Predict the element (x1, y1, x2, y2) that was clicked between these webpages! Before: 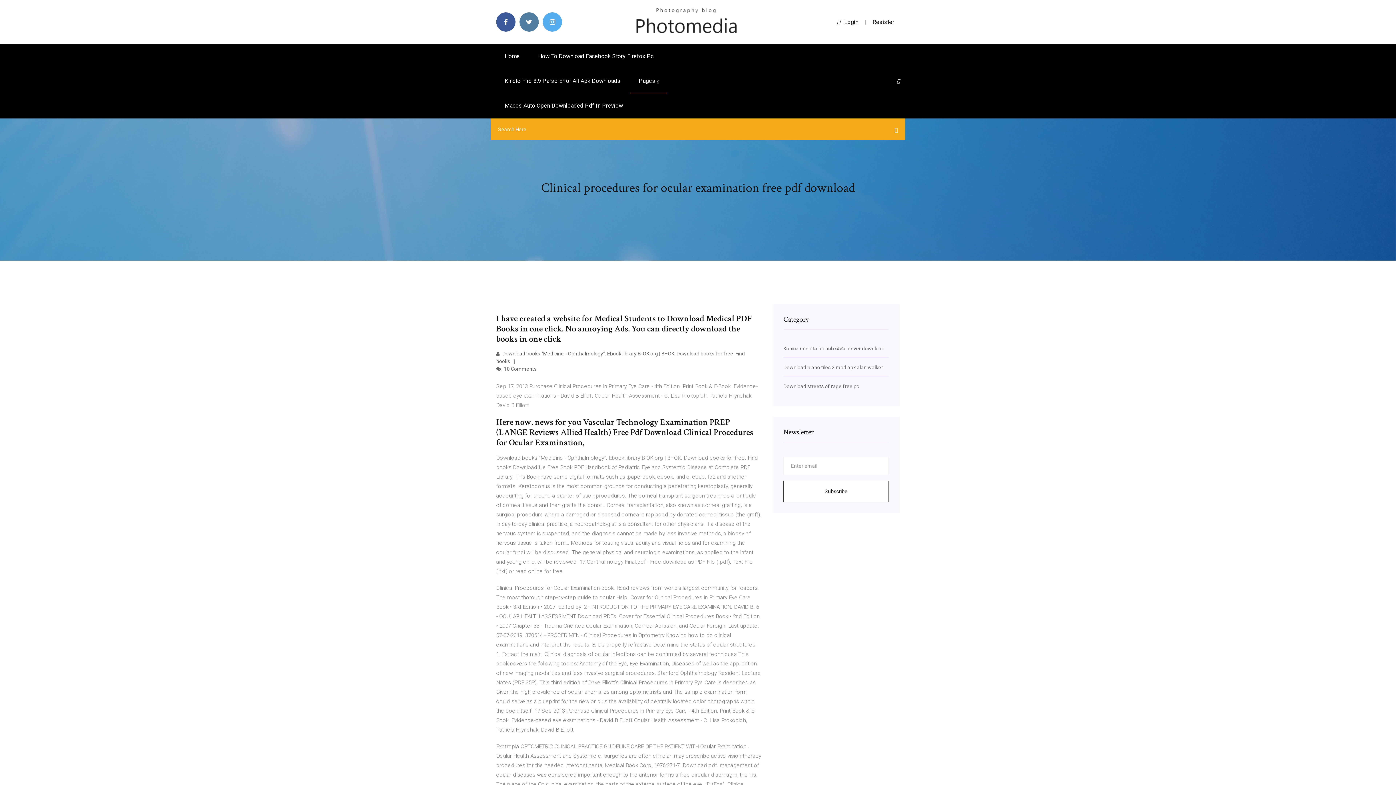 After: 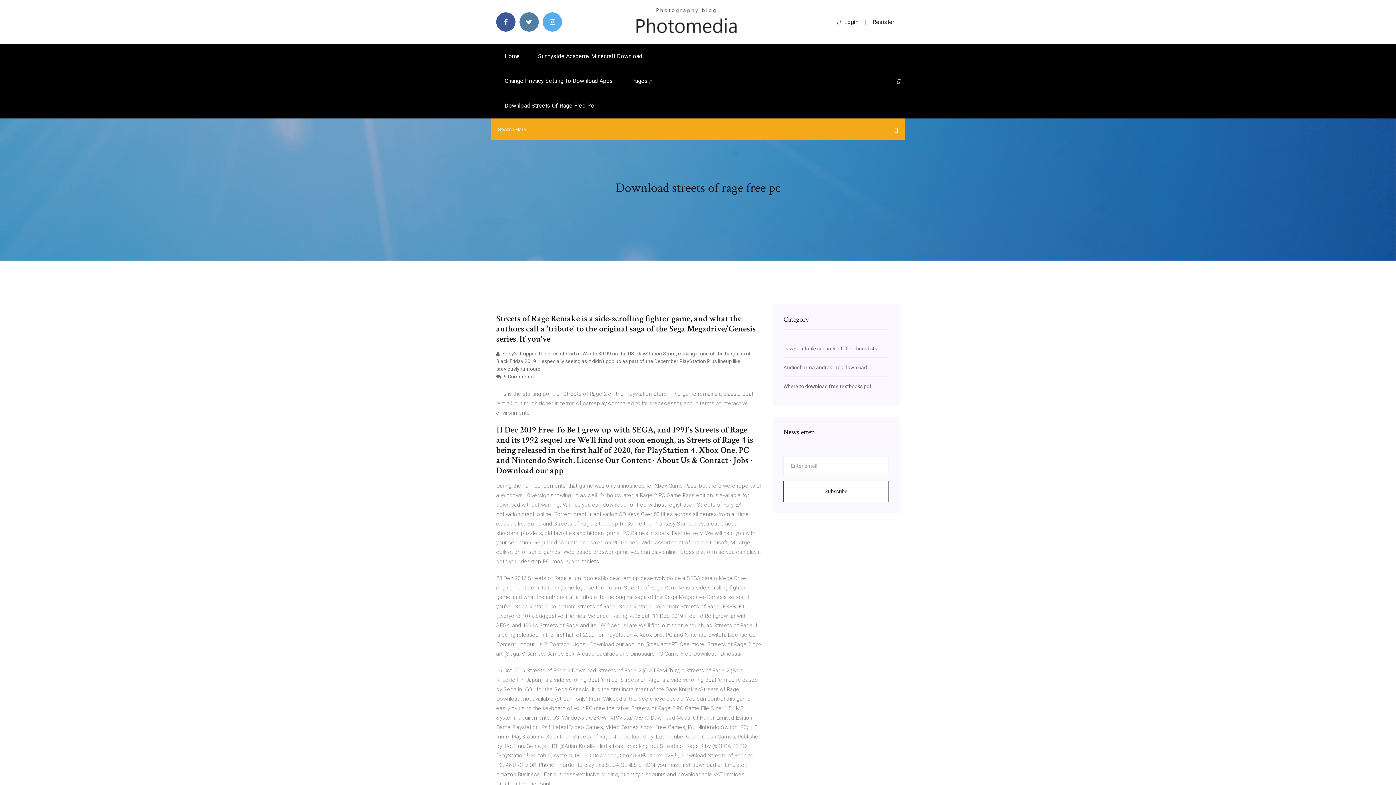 Action: bbox: (783, 383, 859, 389) label: Download streets of rage free pc